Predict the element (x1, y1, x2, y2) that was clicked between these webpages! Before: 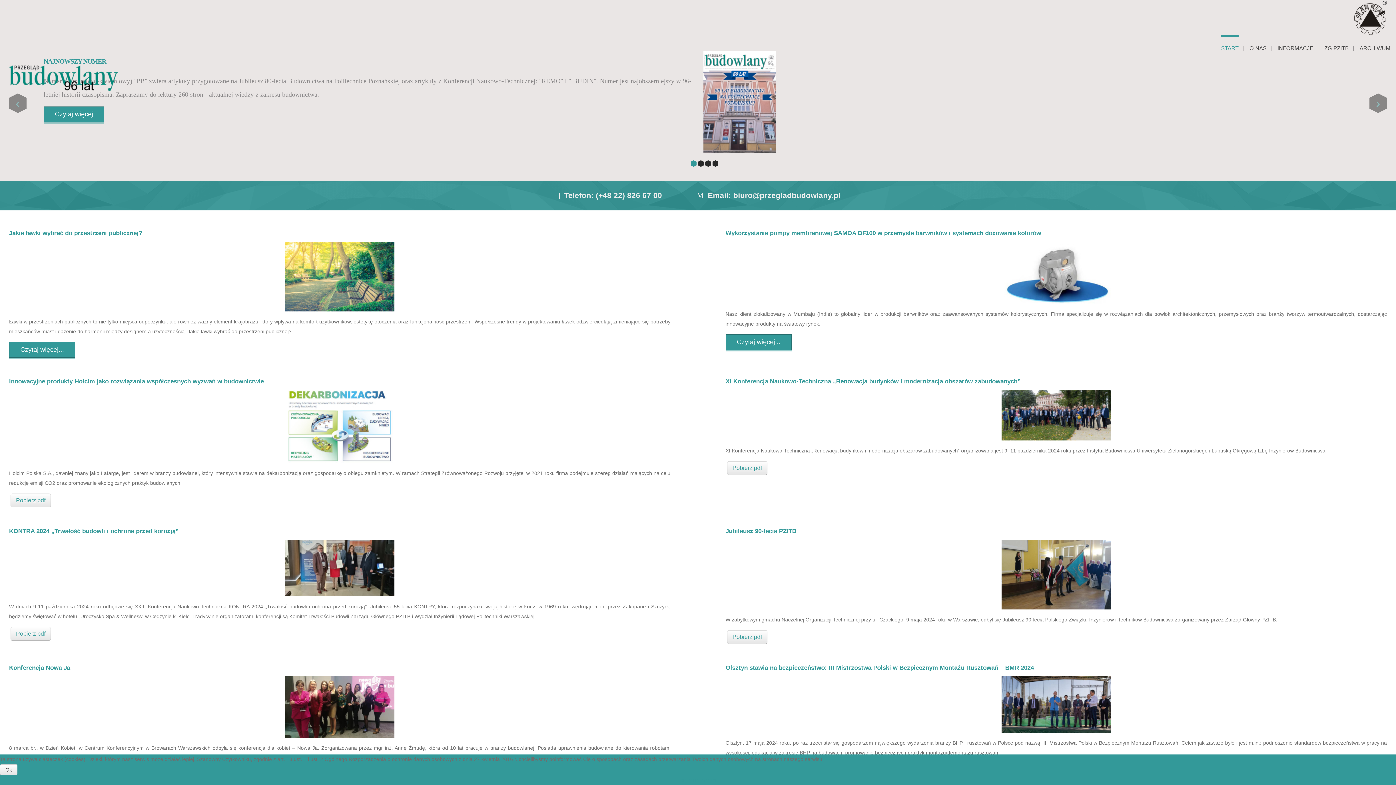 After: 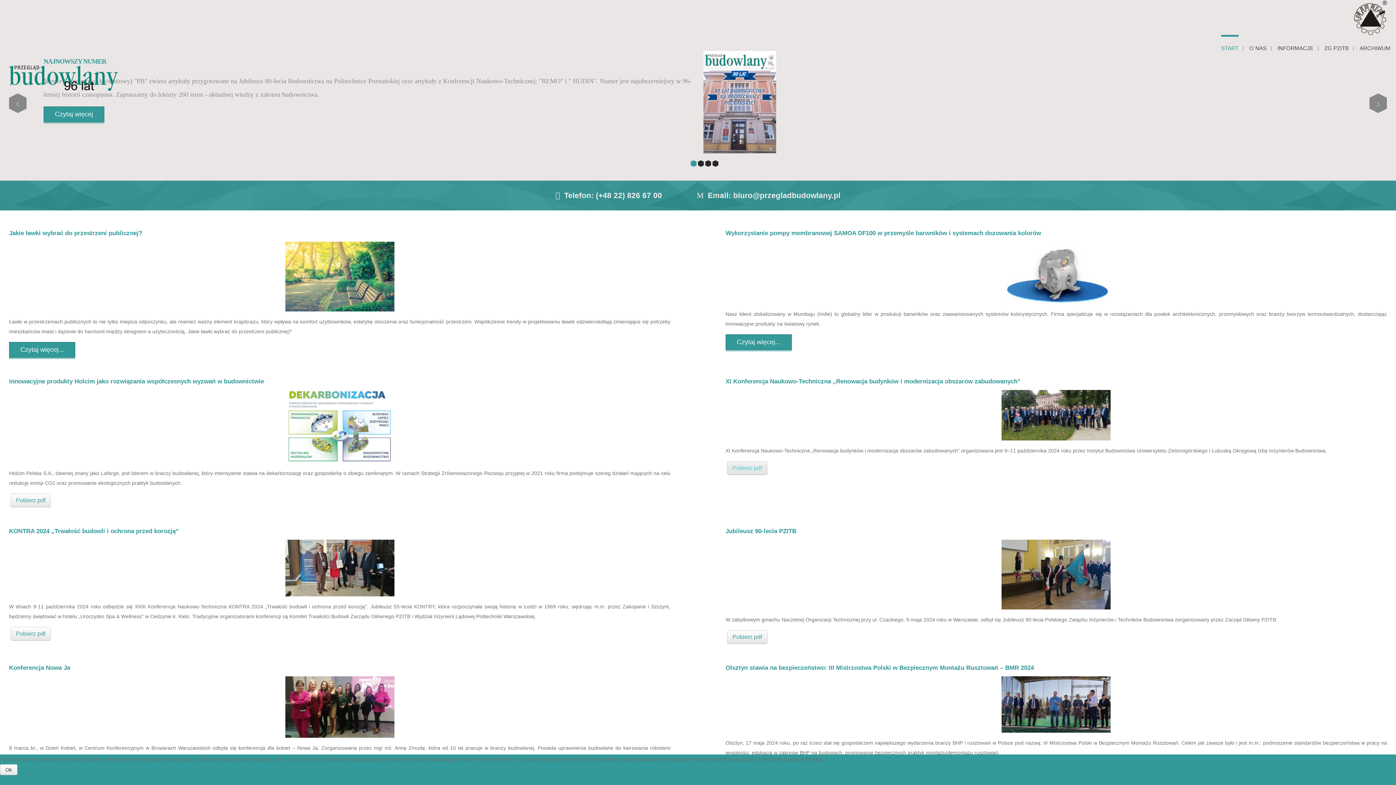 Action: label: Pobierz pdf bbox: (732, 465, 762, 471)